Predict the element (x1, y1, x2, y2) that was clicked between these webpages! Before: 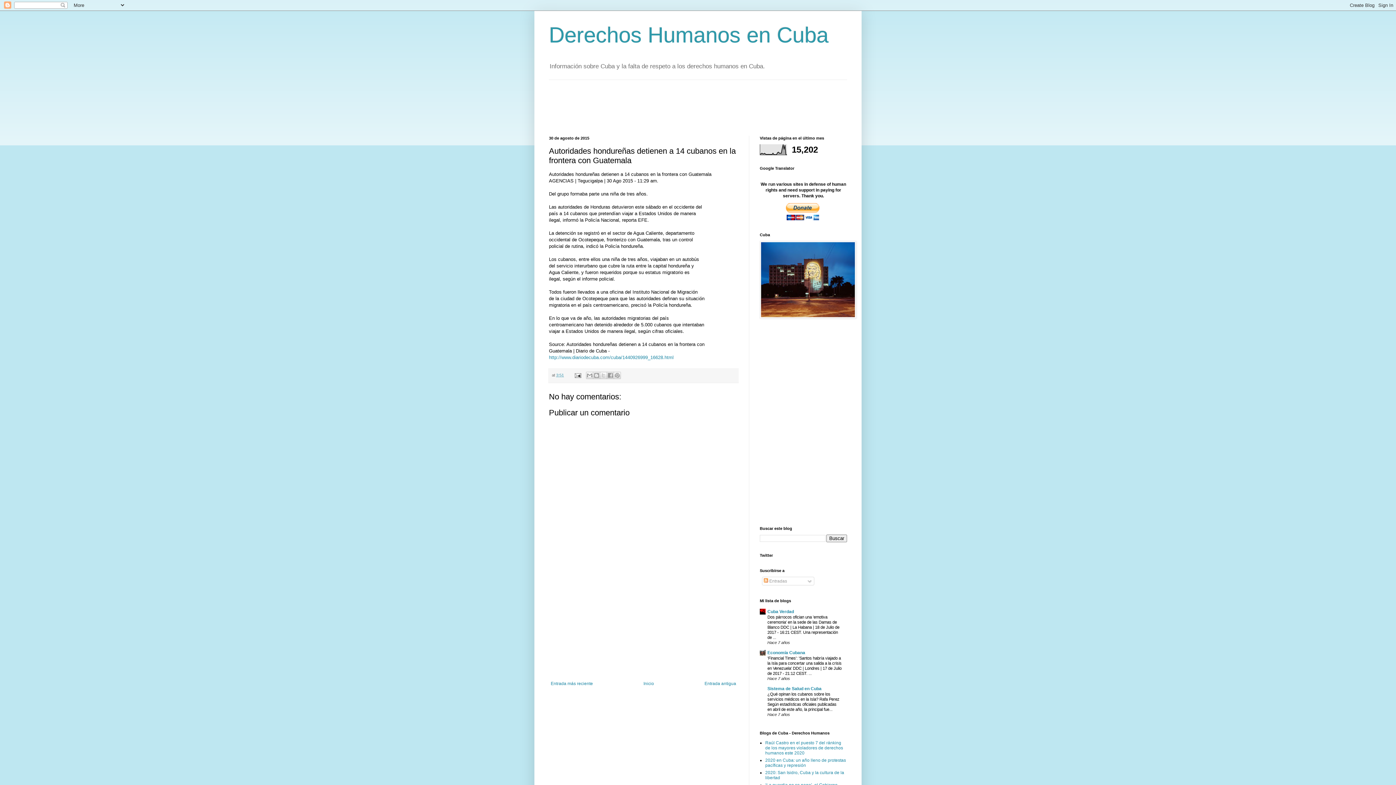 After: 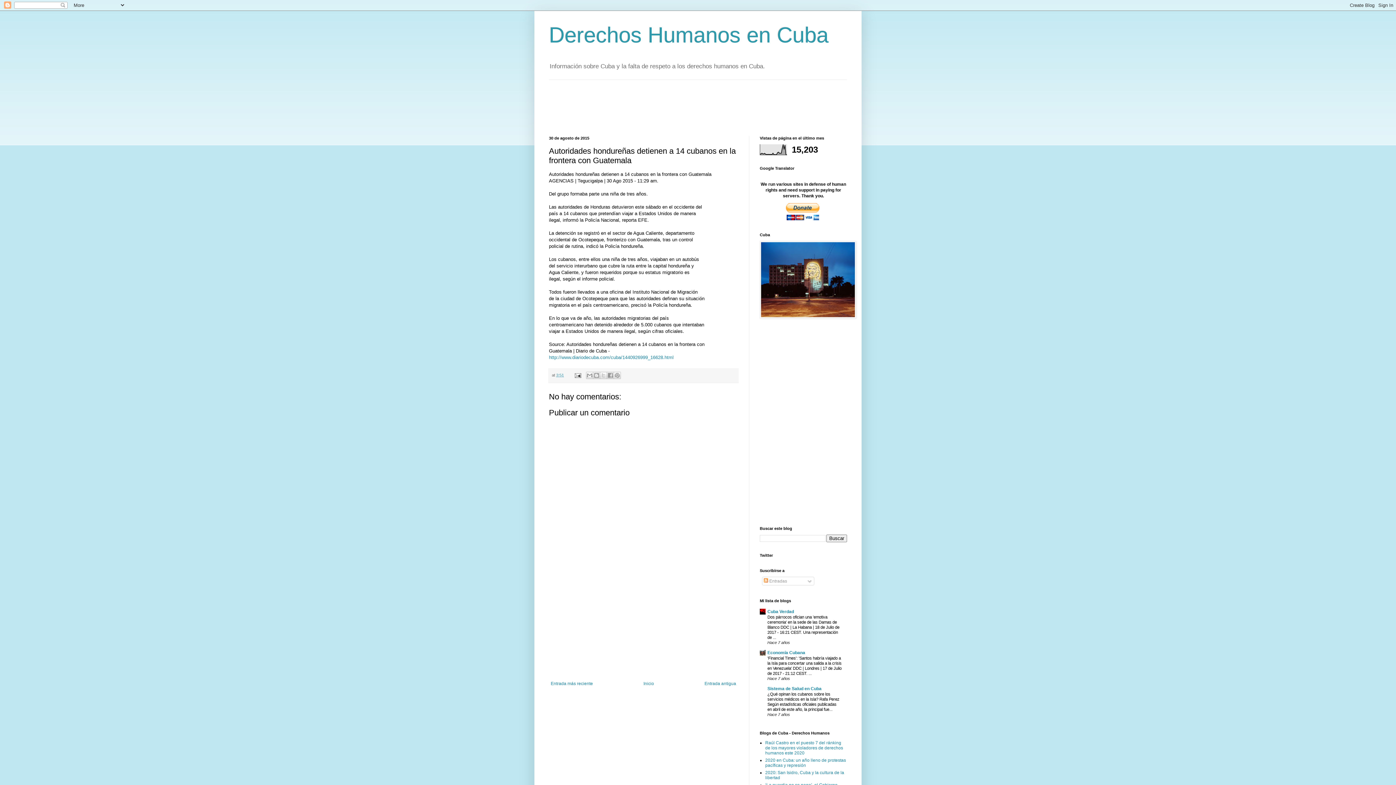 Action: bbox: (556, 373, 564, 377) label: 3:51